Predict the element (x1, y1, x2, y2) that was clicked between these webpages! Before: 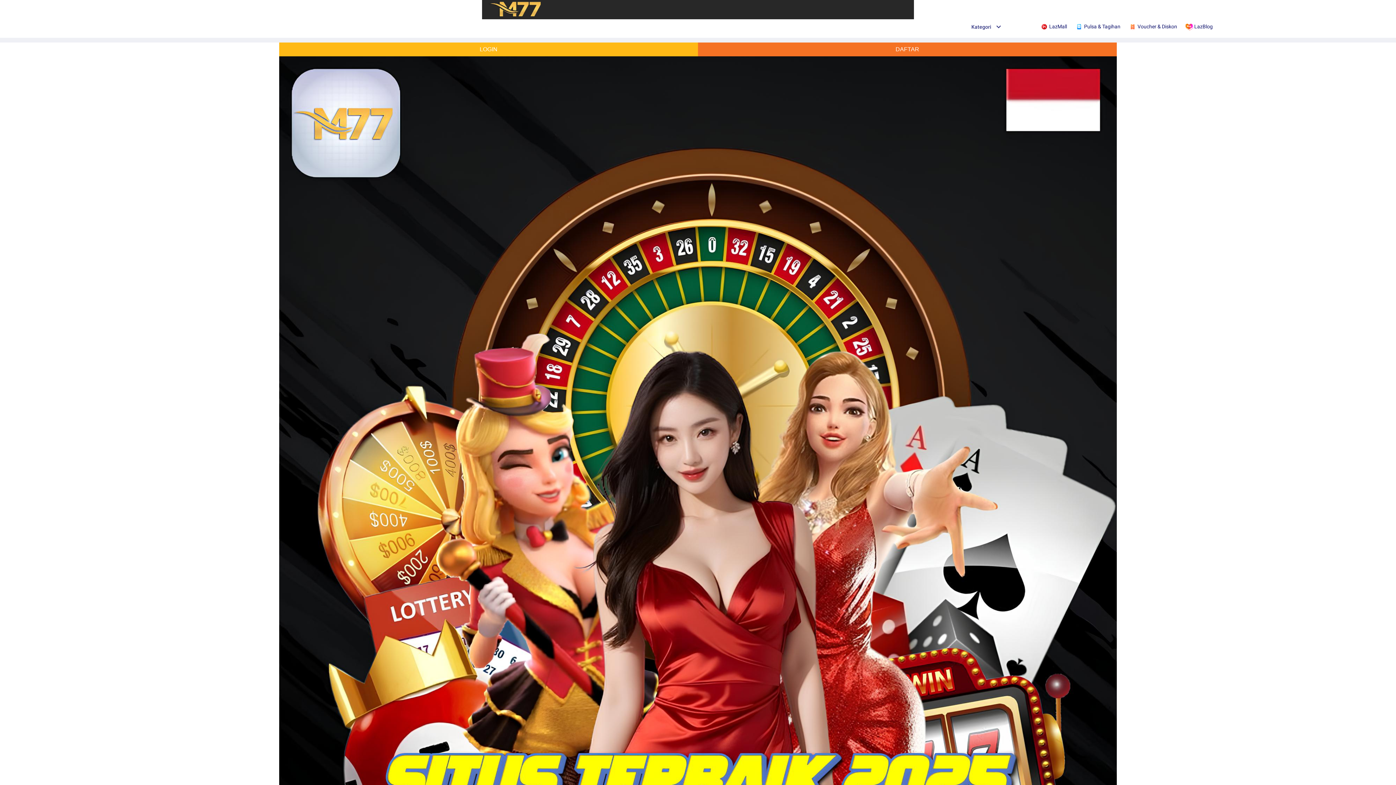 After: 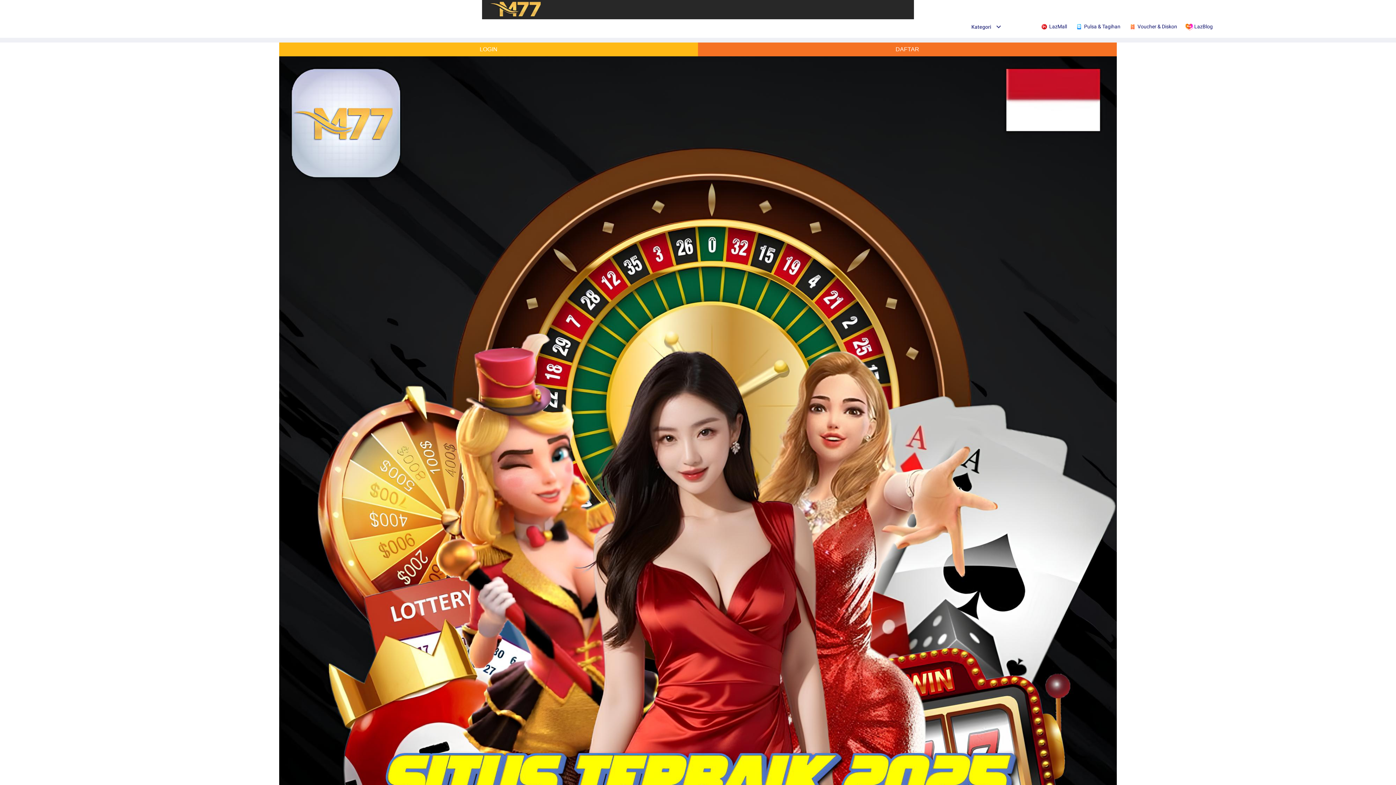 Action: bbox: (487, 14, 542, 19)